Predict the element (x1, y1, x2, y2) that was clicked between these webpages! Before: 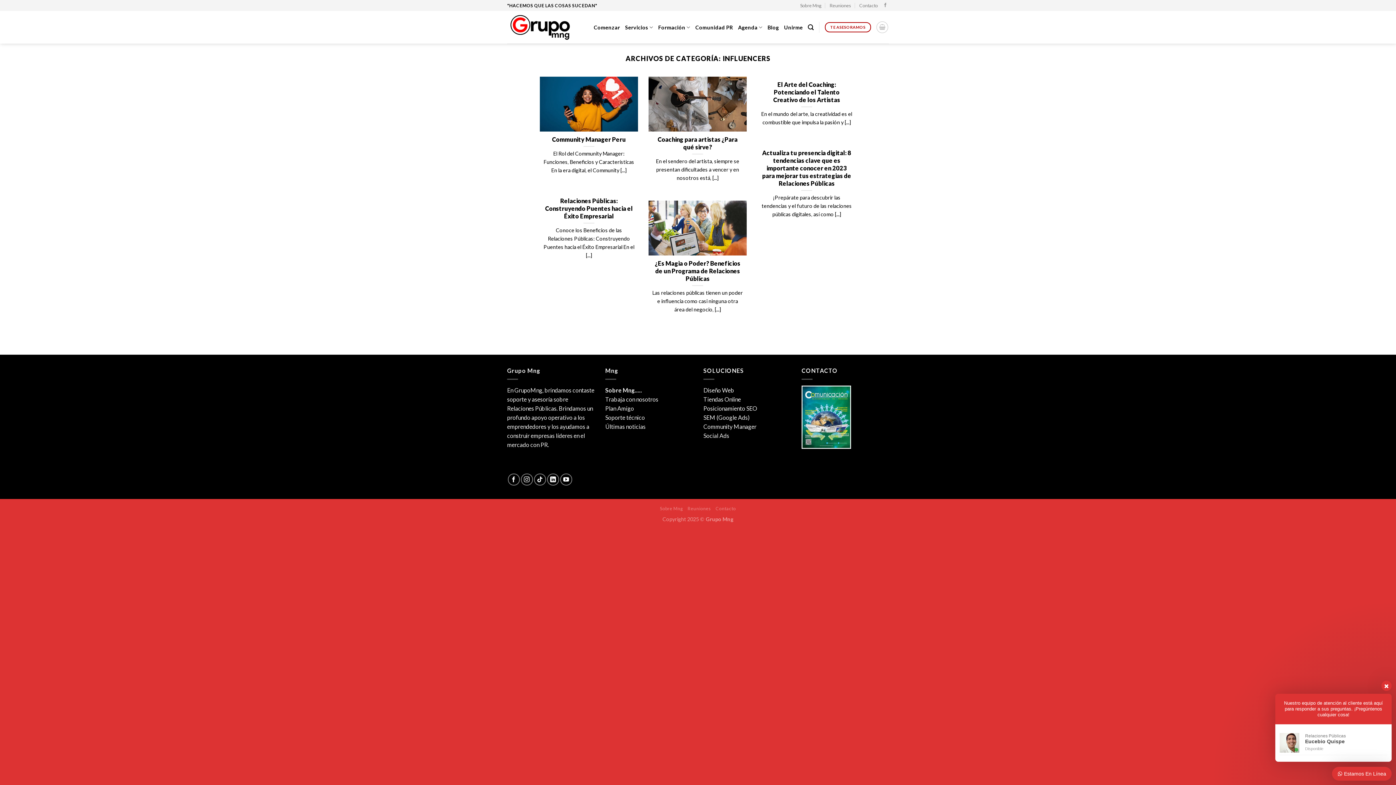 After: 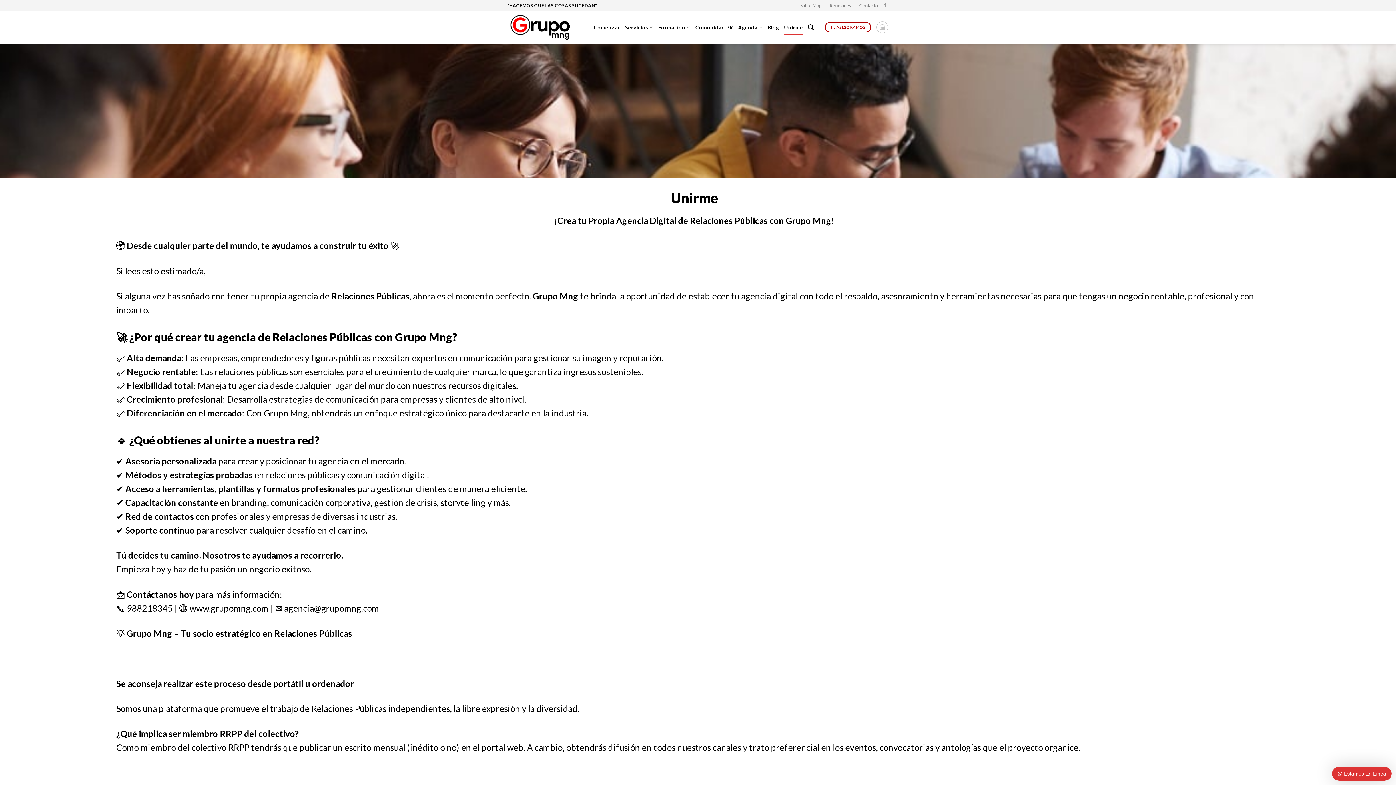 Action: label: Unirme bbox: (784, 19, 803, 35)